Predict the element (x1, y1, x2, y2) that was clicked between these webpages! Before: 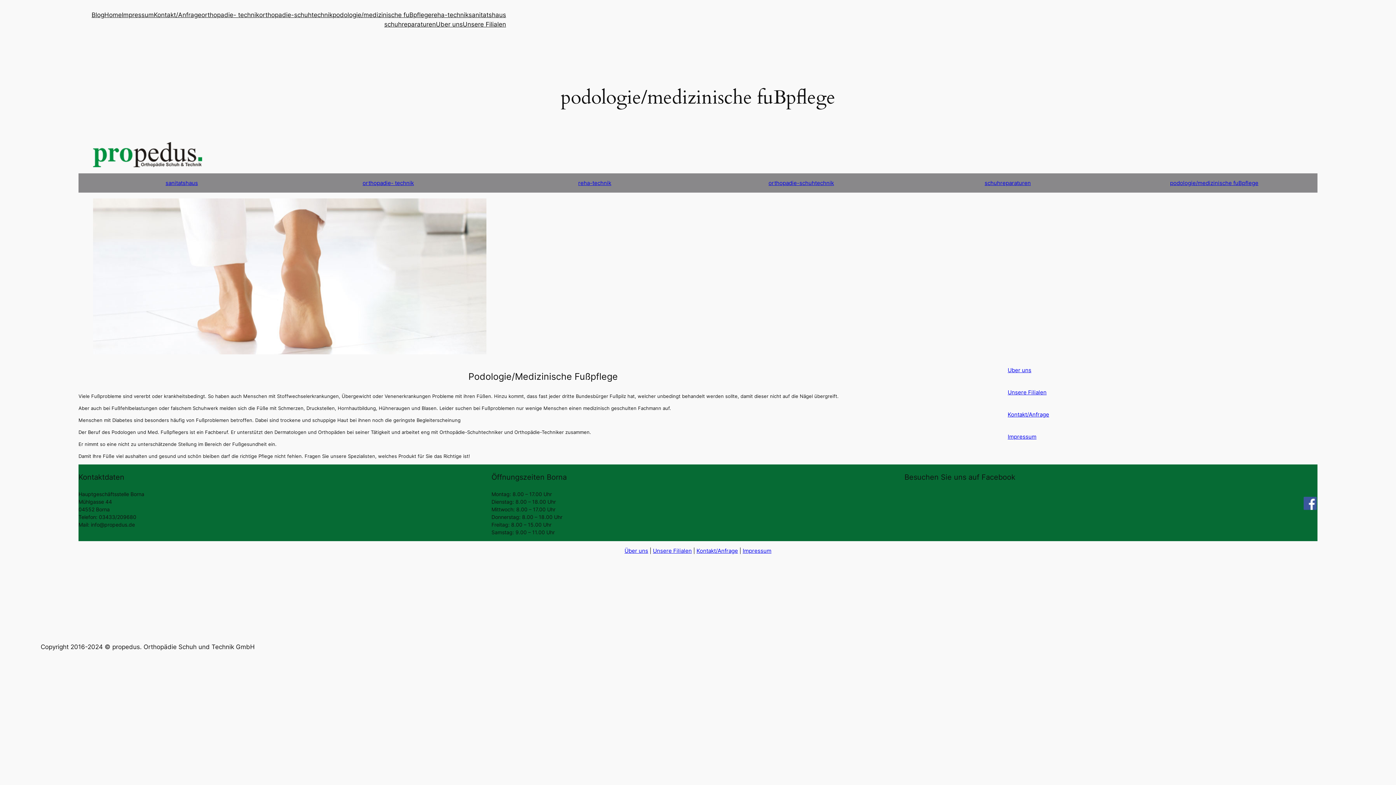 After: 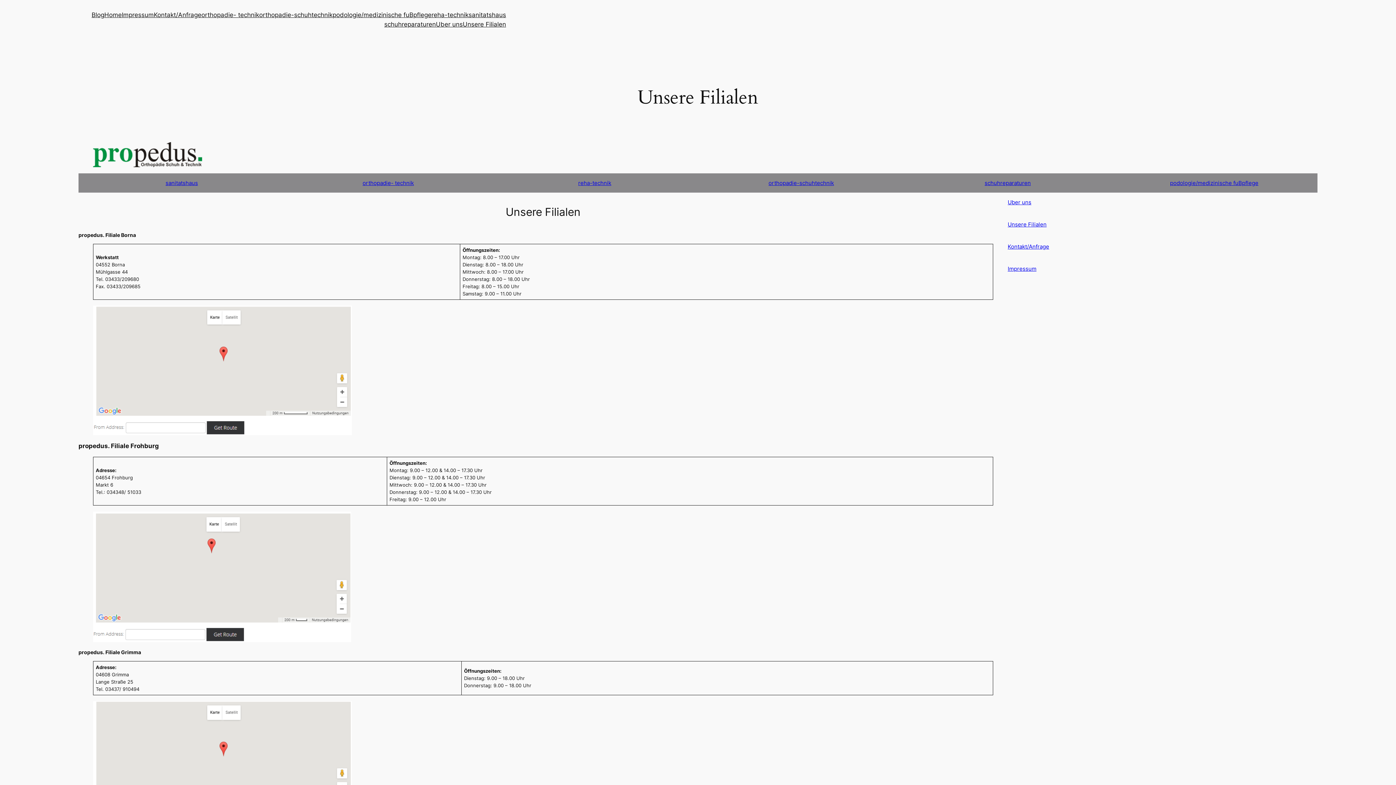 Action: label: Unsere Filialen bbox: (462, 19, 506, 29)